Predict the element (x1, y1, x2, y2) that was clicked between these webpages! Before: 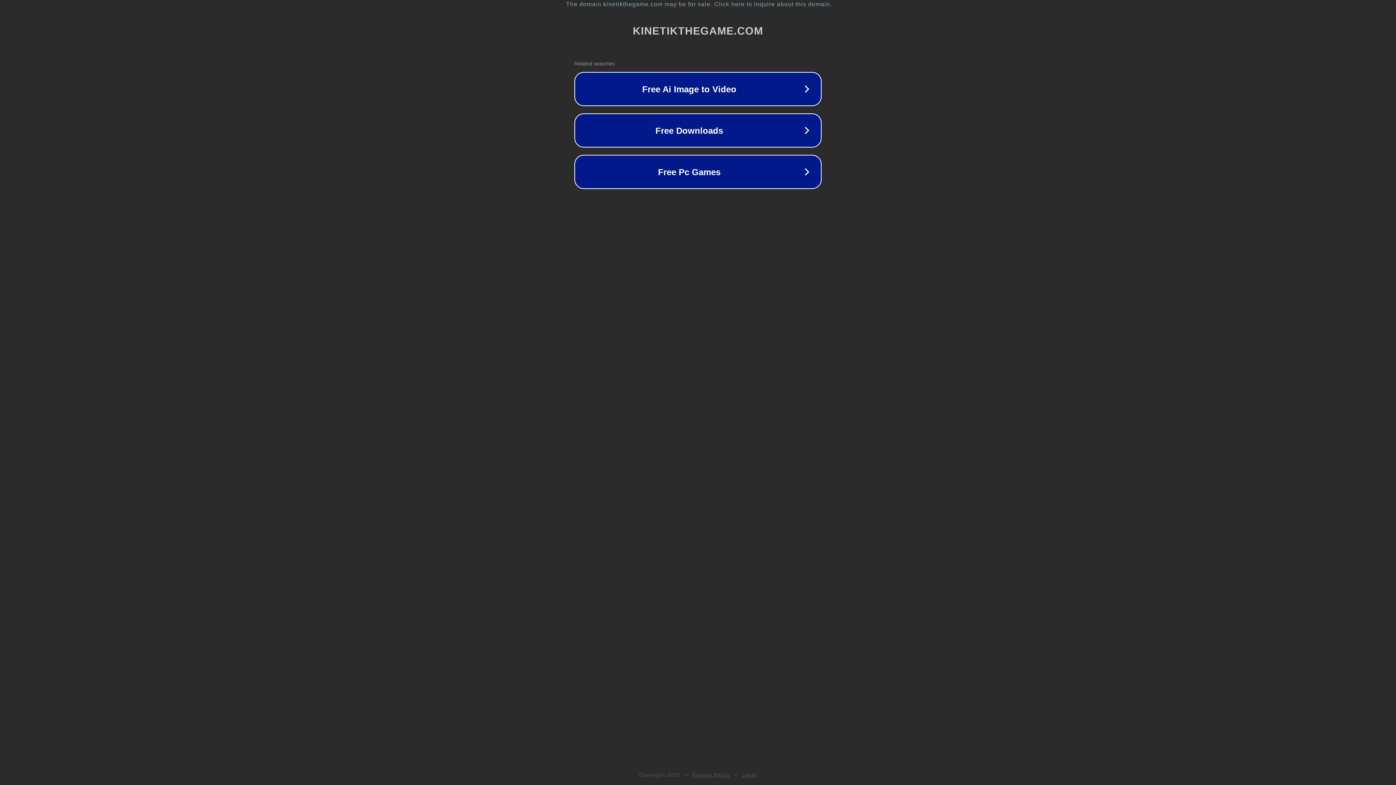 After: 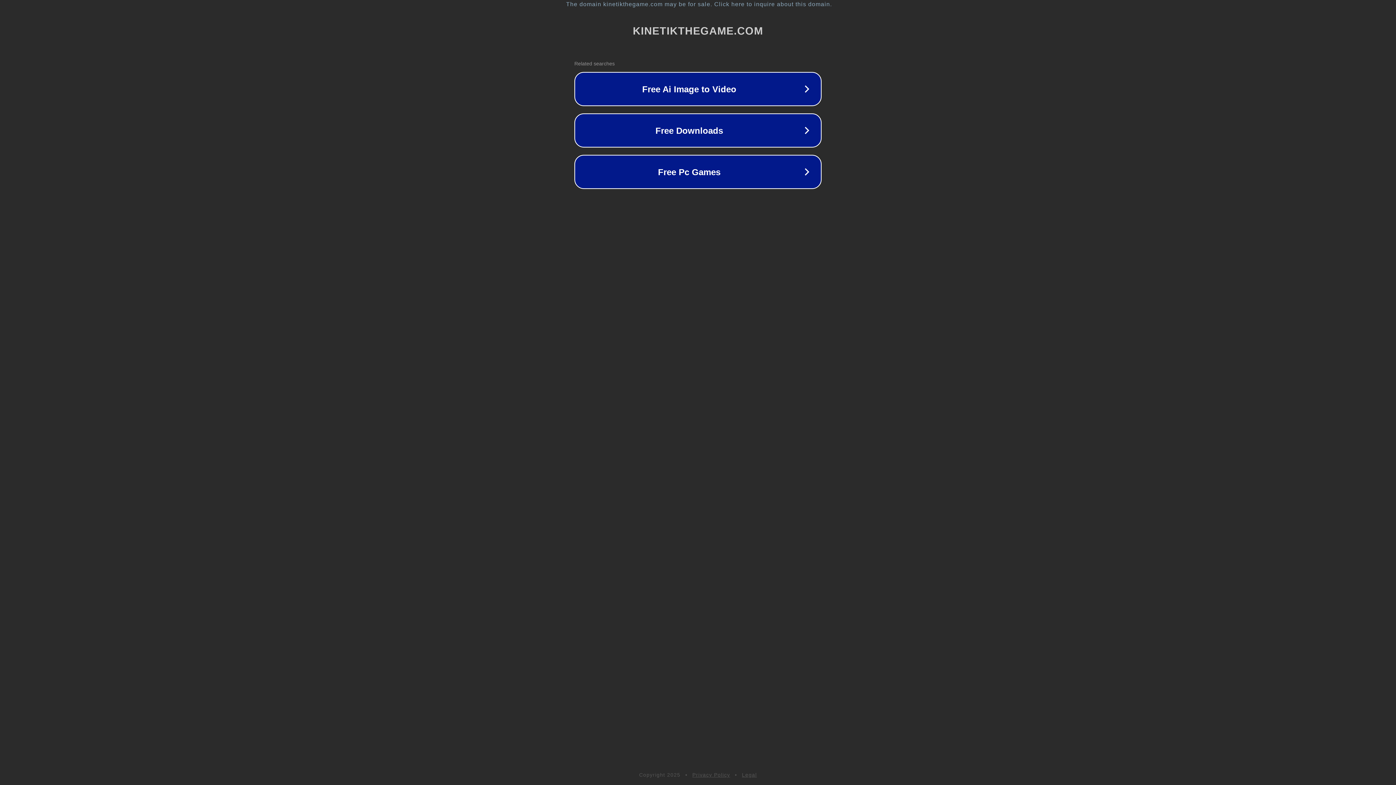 Action: bbox: (692, 772, 730, 778) label: Privacy Policy